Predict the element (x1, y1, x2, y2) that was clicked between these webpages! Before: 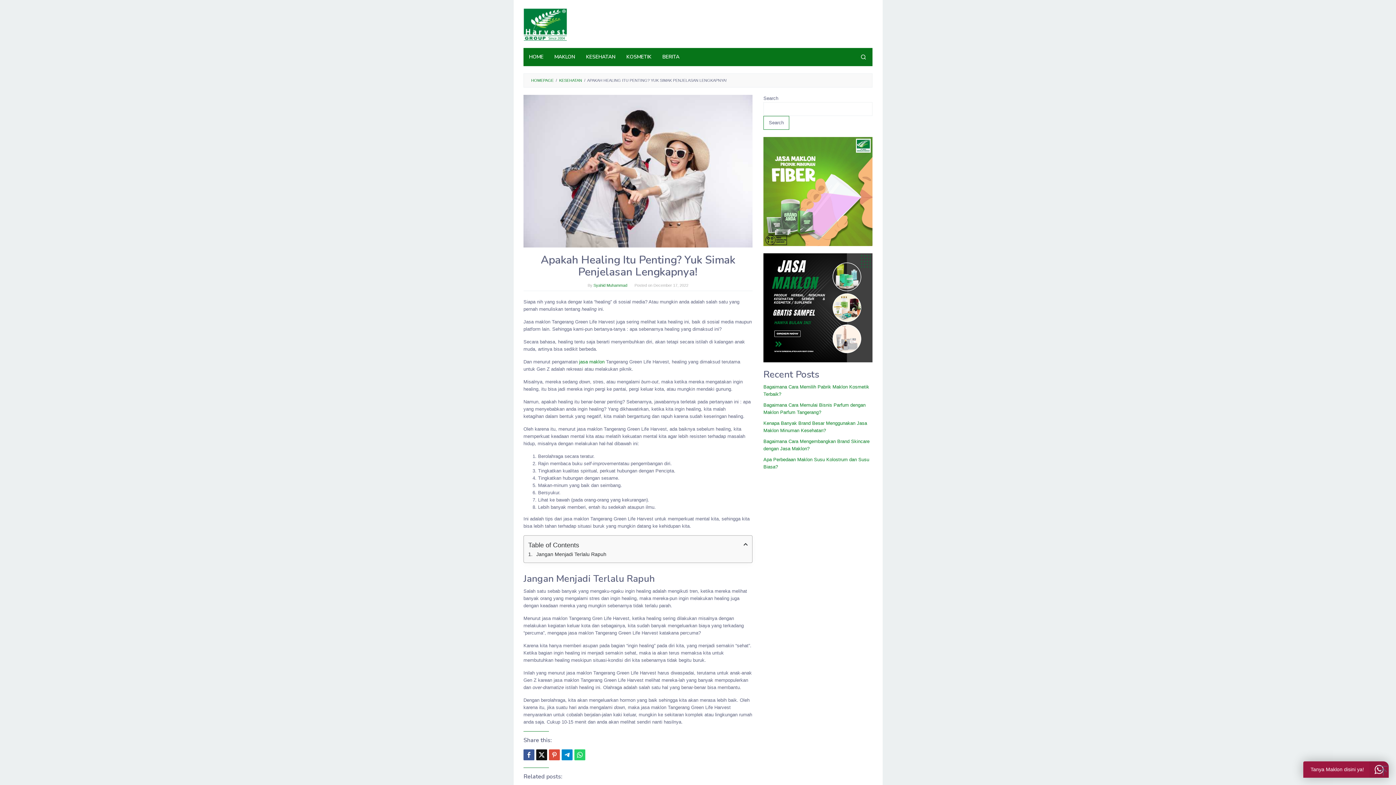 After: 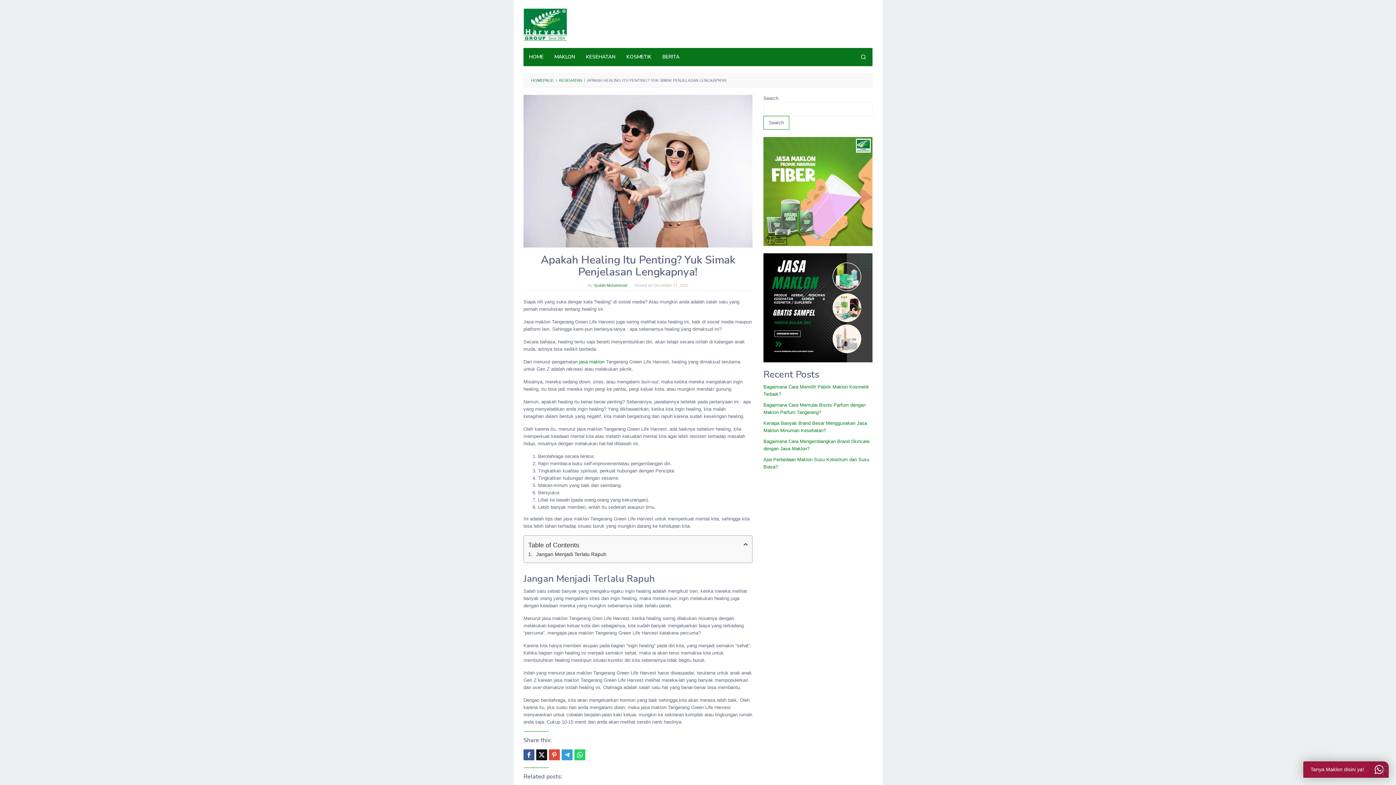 Action: bbox: (561, 749, 572, 760)